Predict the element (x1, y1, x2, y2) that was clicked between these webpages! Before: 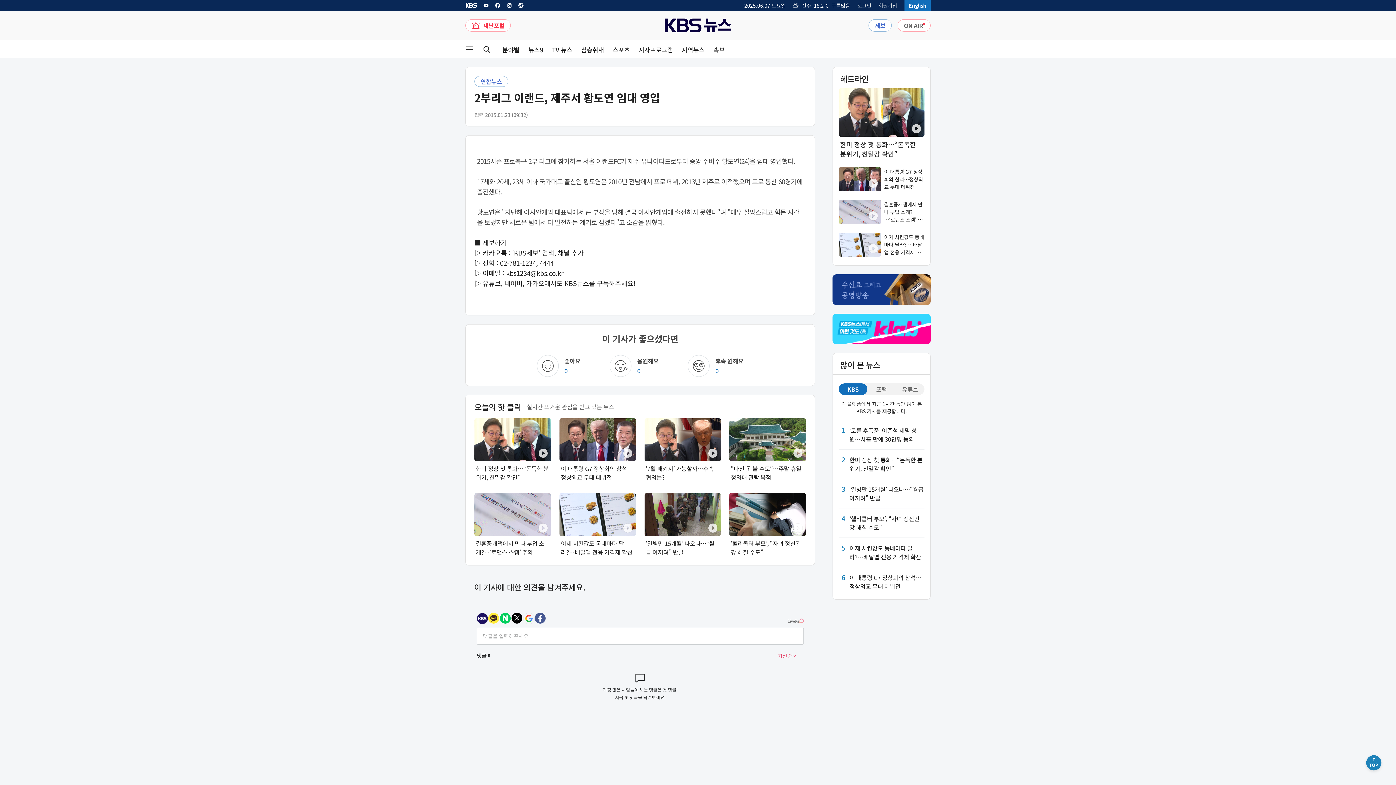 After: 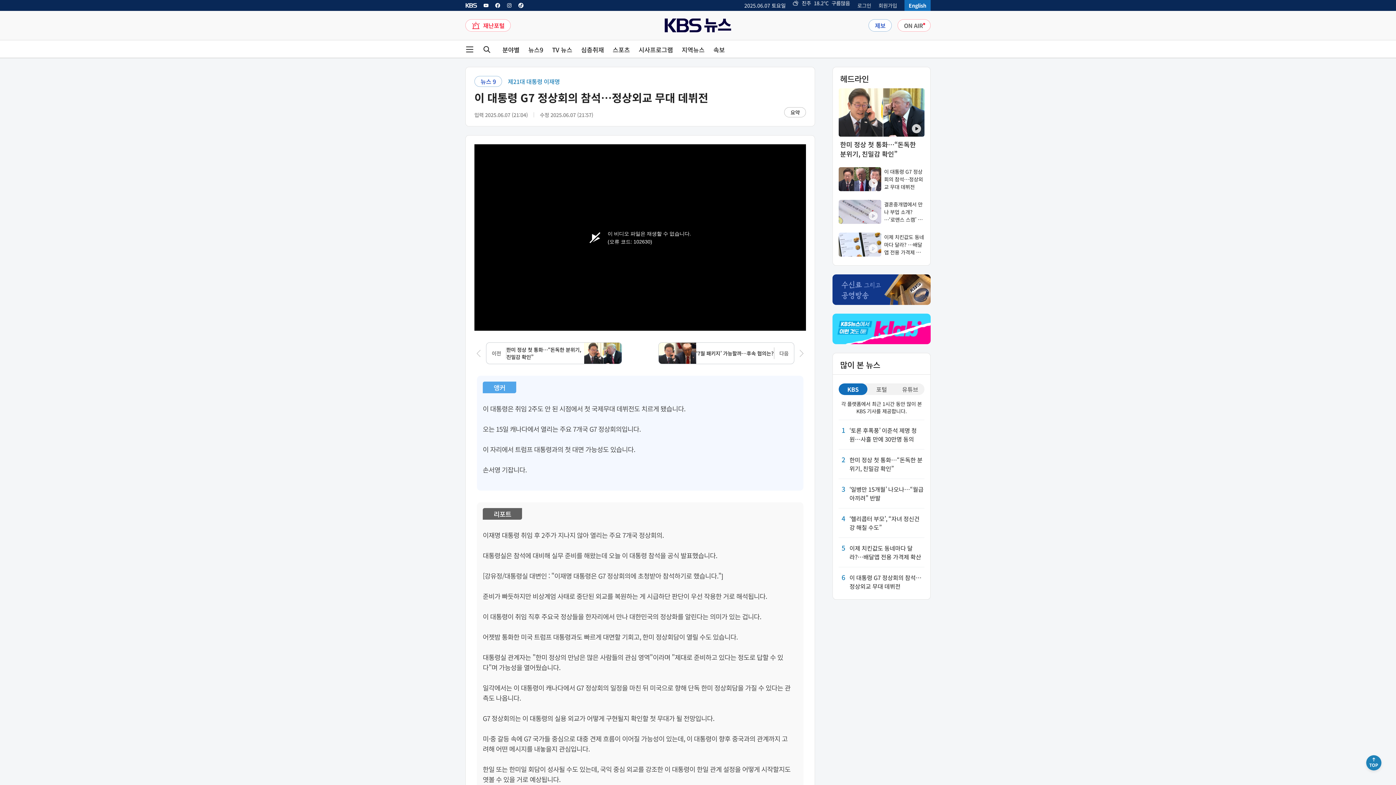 Action: bbox: (838, 573, 924, 590) label: 6

이 대통령 G7 정상회의 참석…정상외교 무대 데뷔전